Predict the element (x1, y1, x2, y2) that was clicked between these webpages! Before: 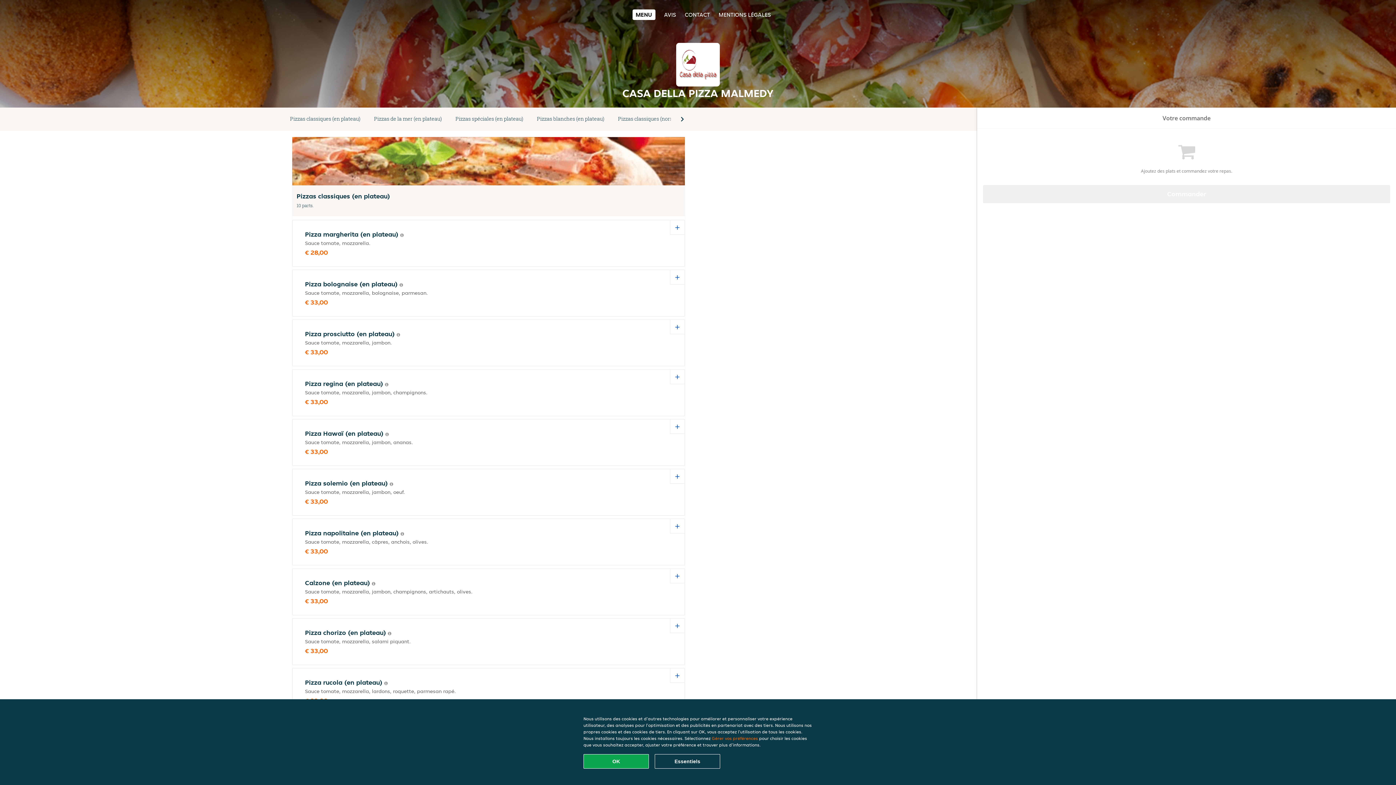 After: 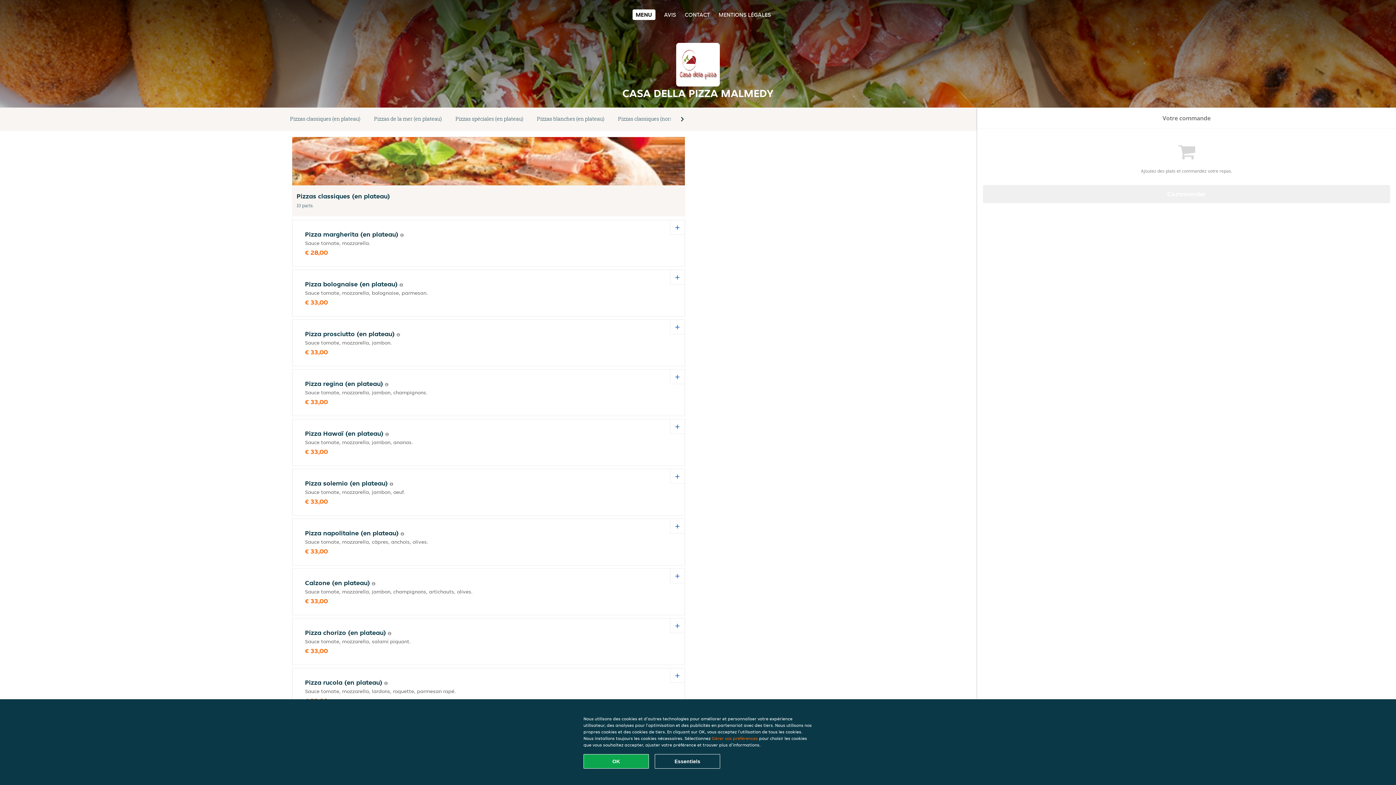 Action: bbox: (632, 9, 655, 20) label: MENU